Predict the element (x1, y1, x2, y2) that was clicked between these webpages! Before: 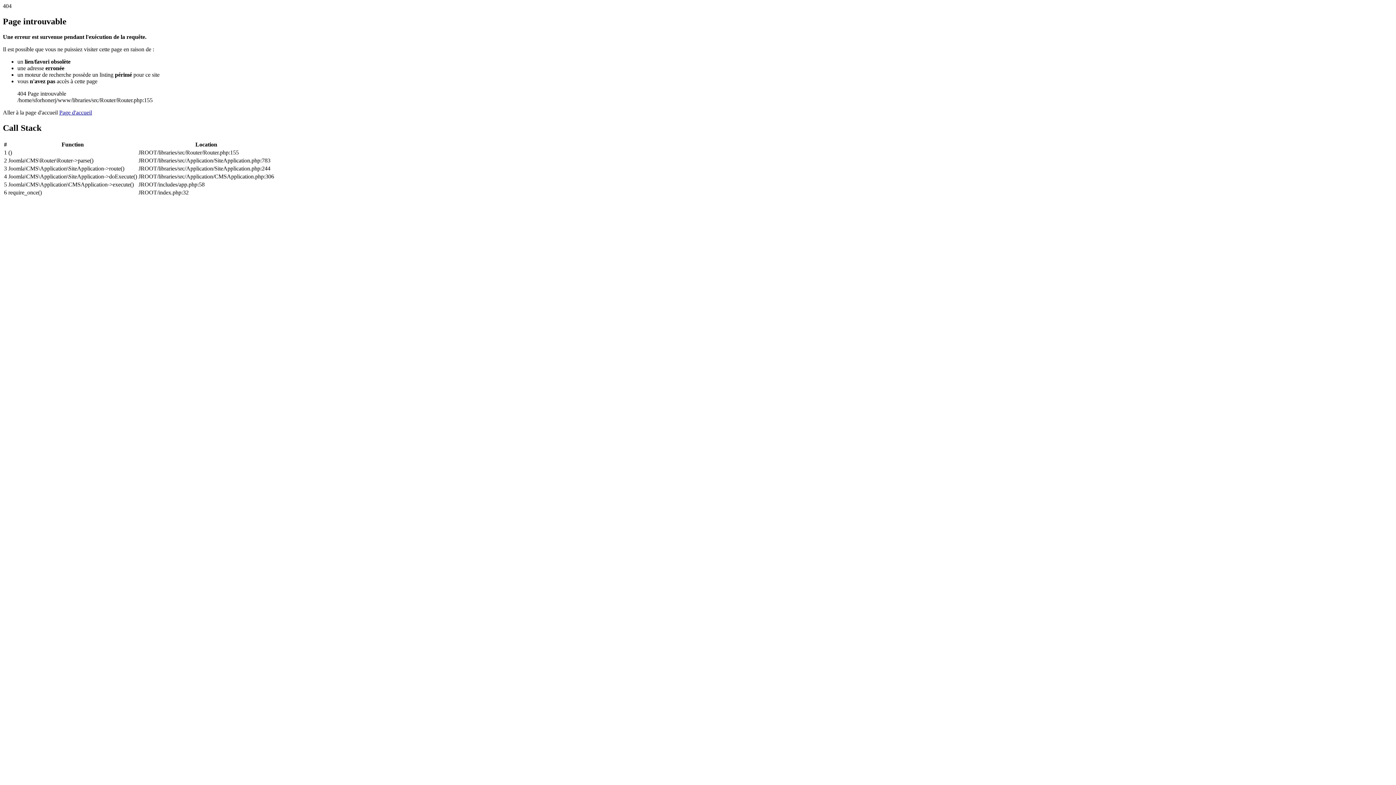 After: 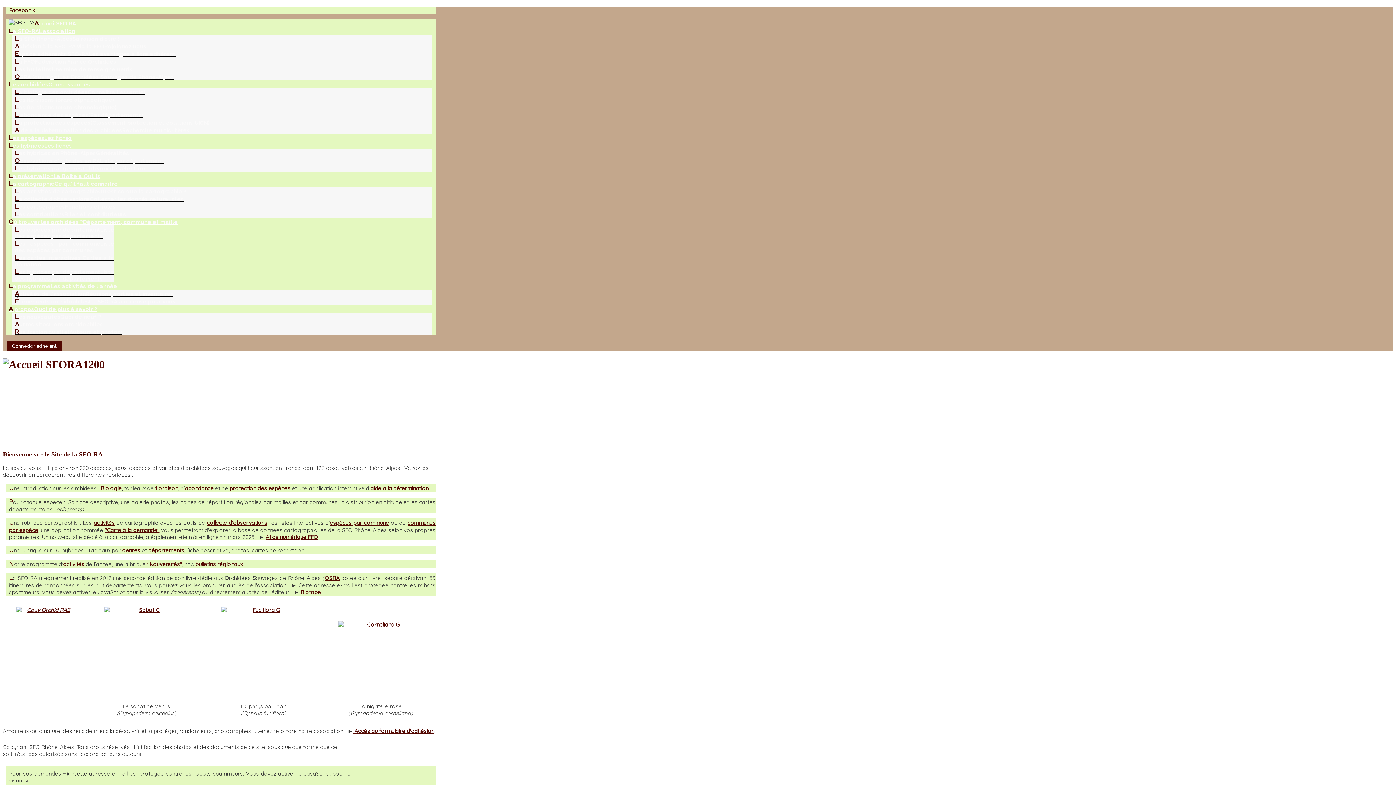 Action: bbox: (59, 109, 92, 115) label: Page d'accueil